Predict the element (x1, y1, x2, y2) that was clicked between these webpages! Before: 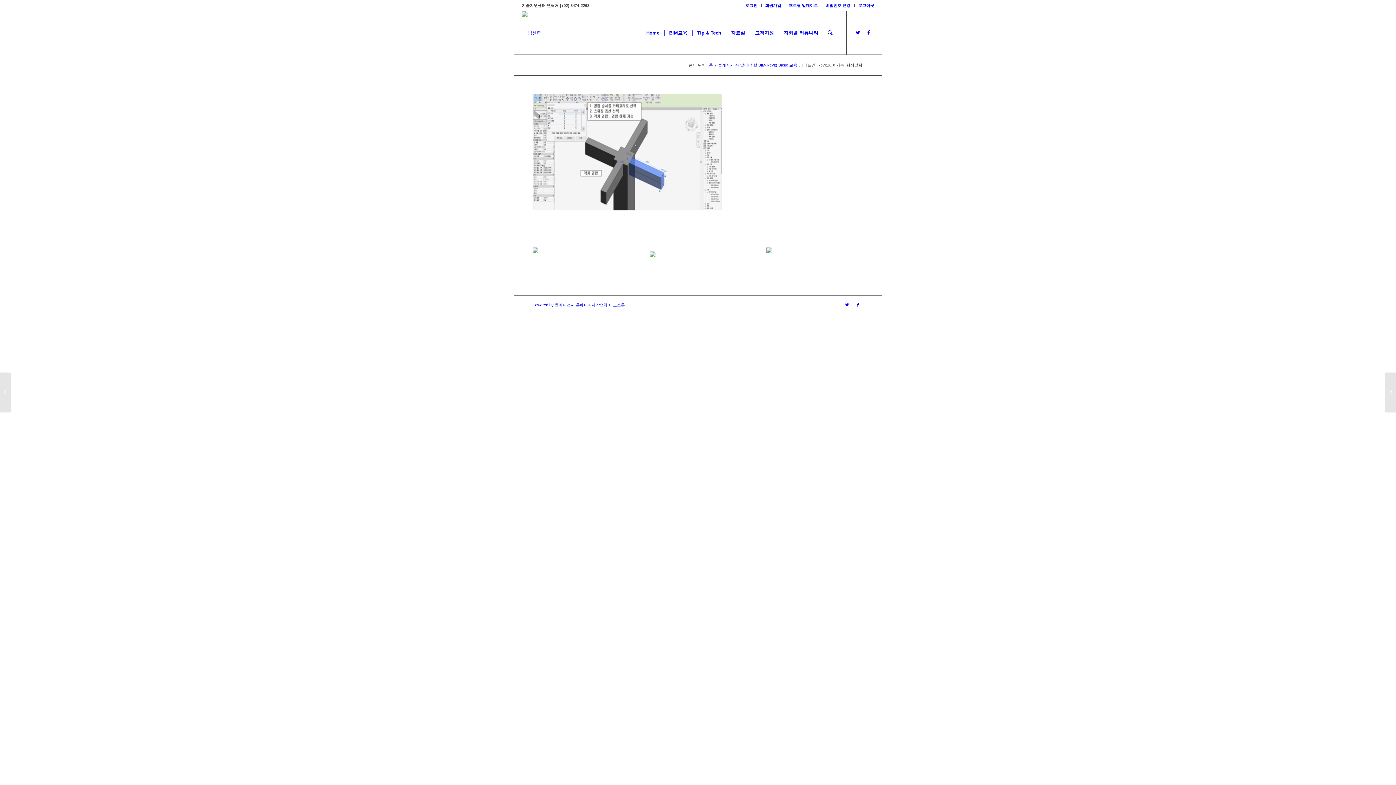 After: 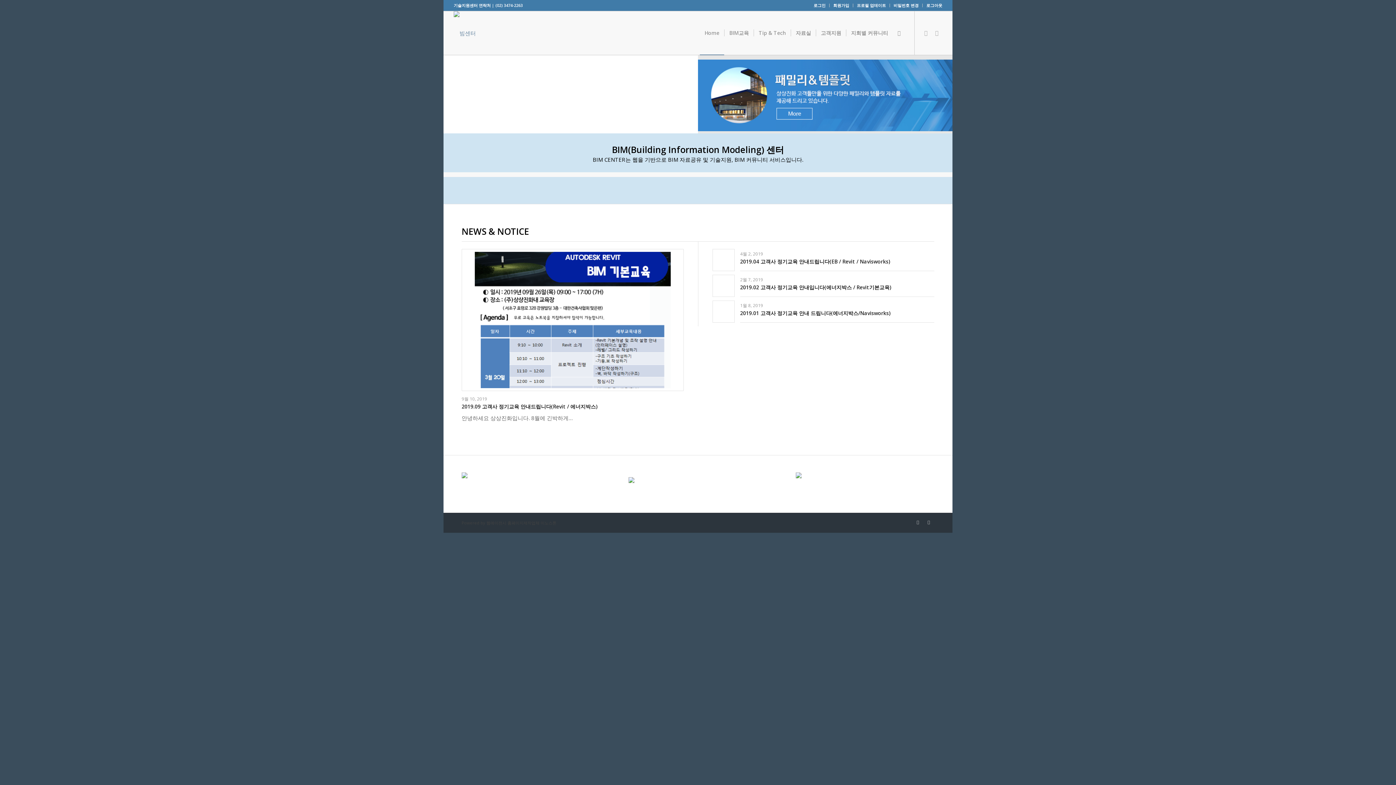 Action: bbox: (641, 11, 664, 54) label: Home